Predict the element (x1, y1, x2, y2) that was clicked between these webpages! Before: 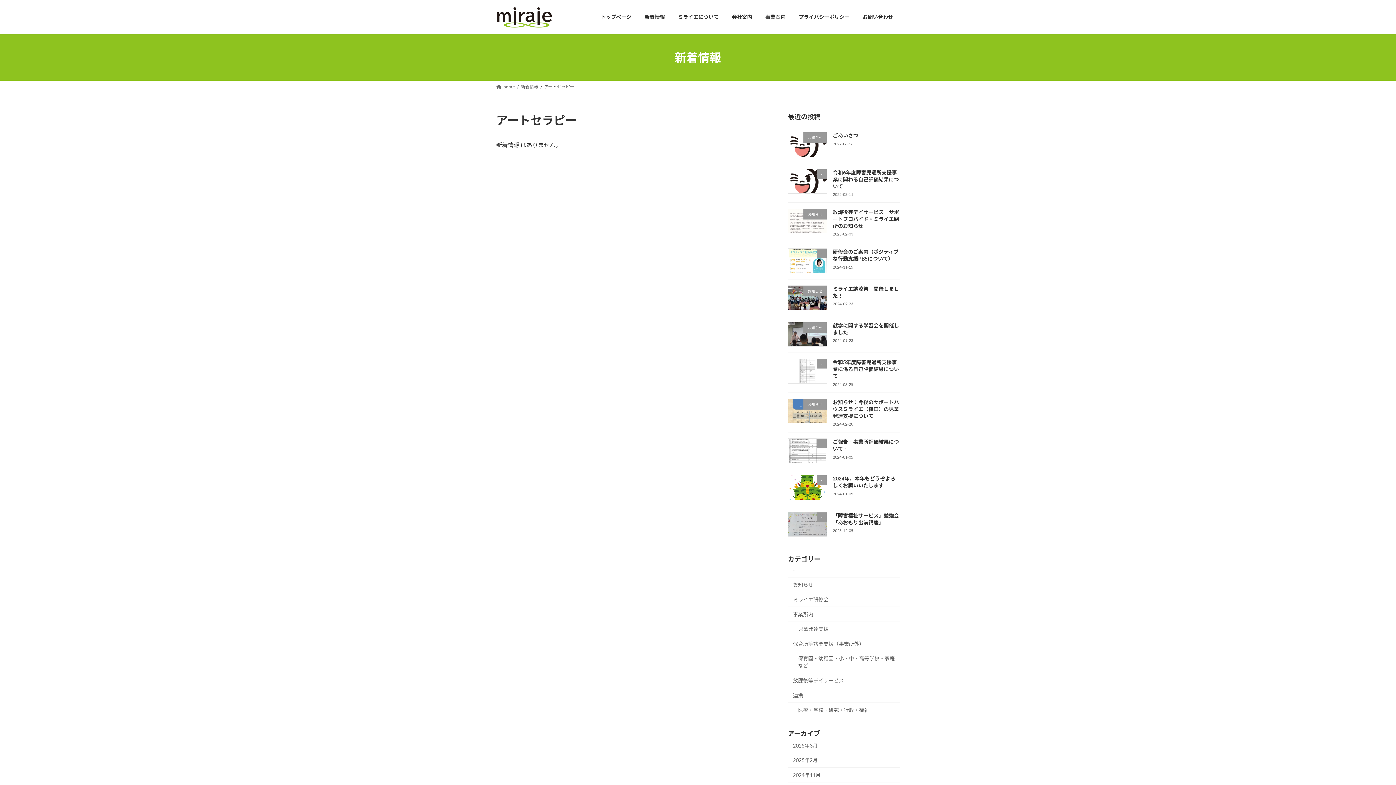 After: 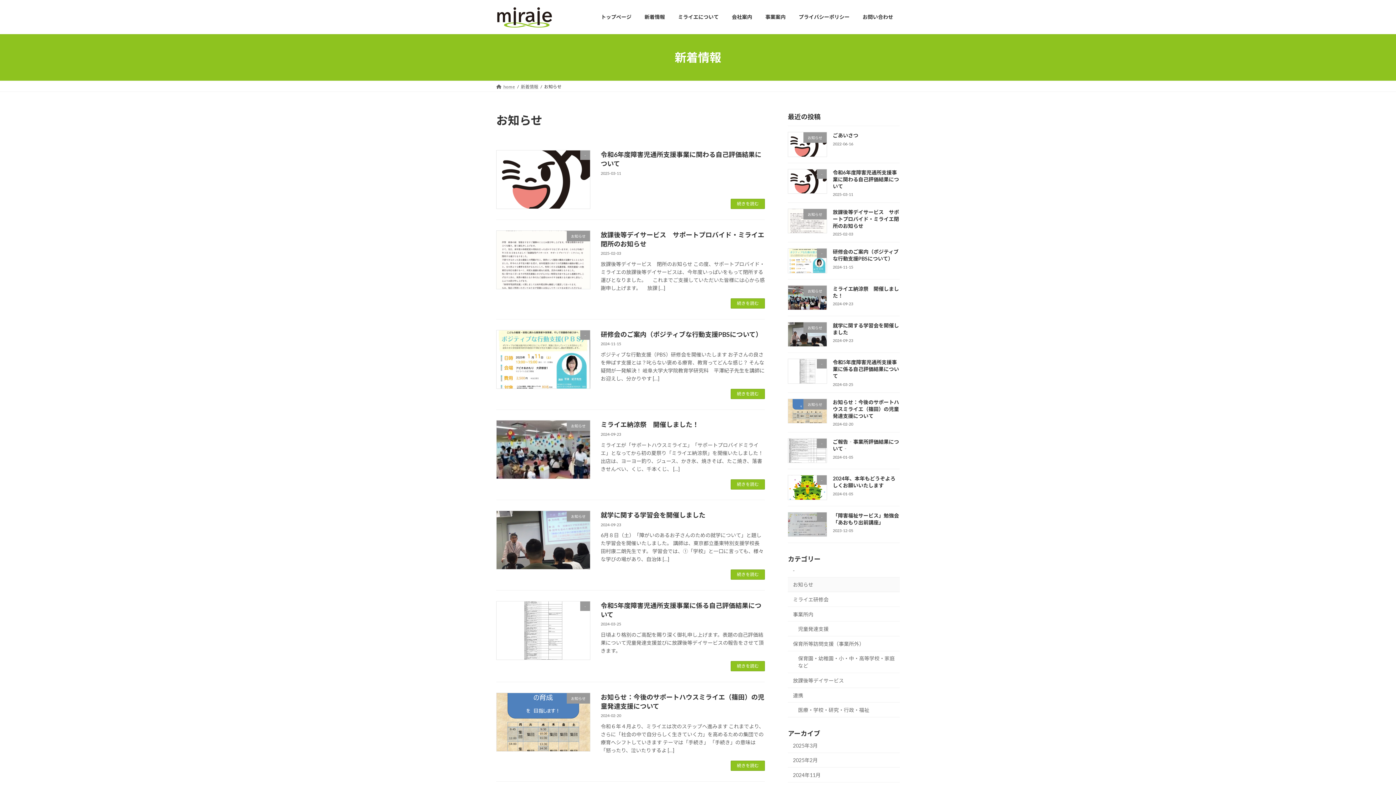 Action: label: お知らせ bbox: (788, 577, 900, 592)